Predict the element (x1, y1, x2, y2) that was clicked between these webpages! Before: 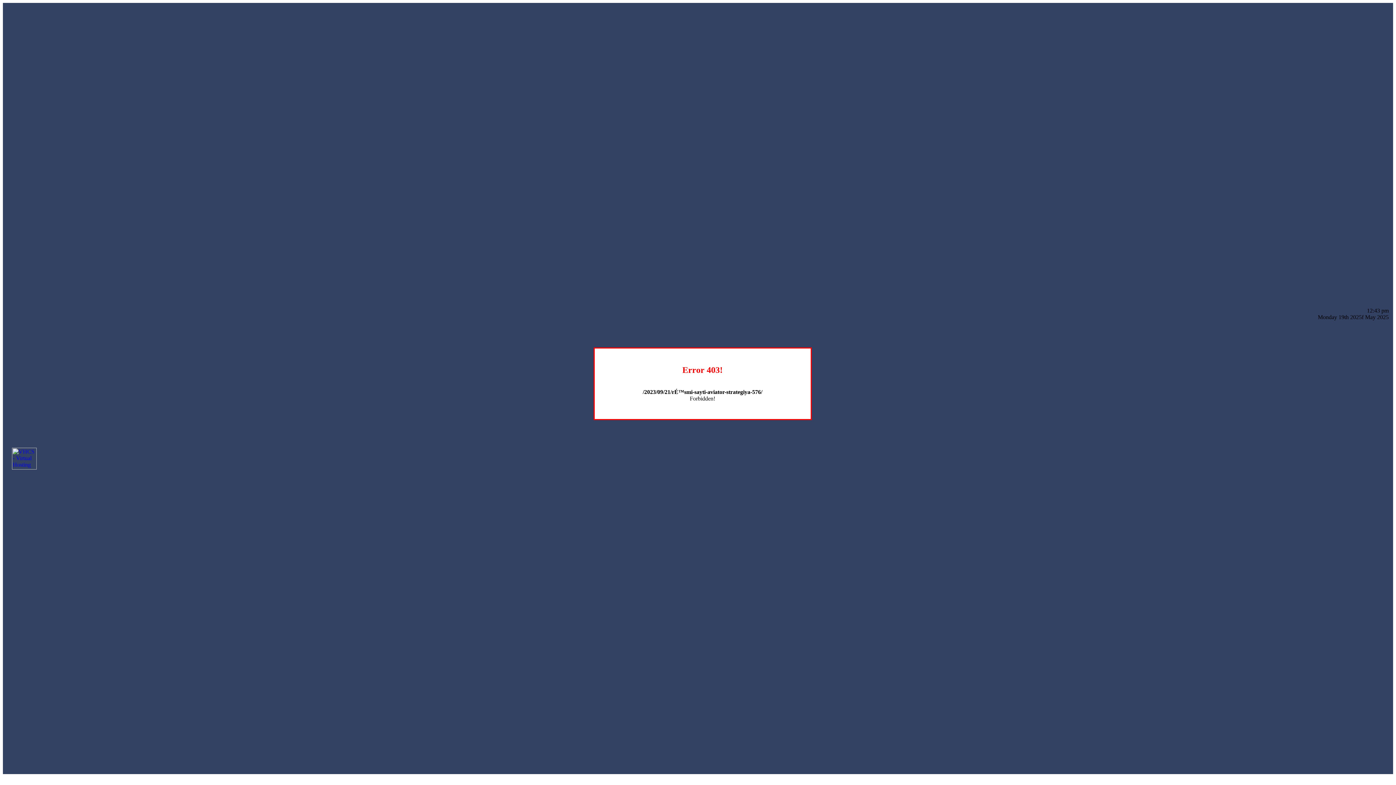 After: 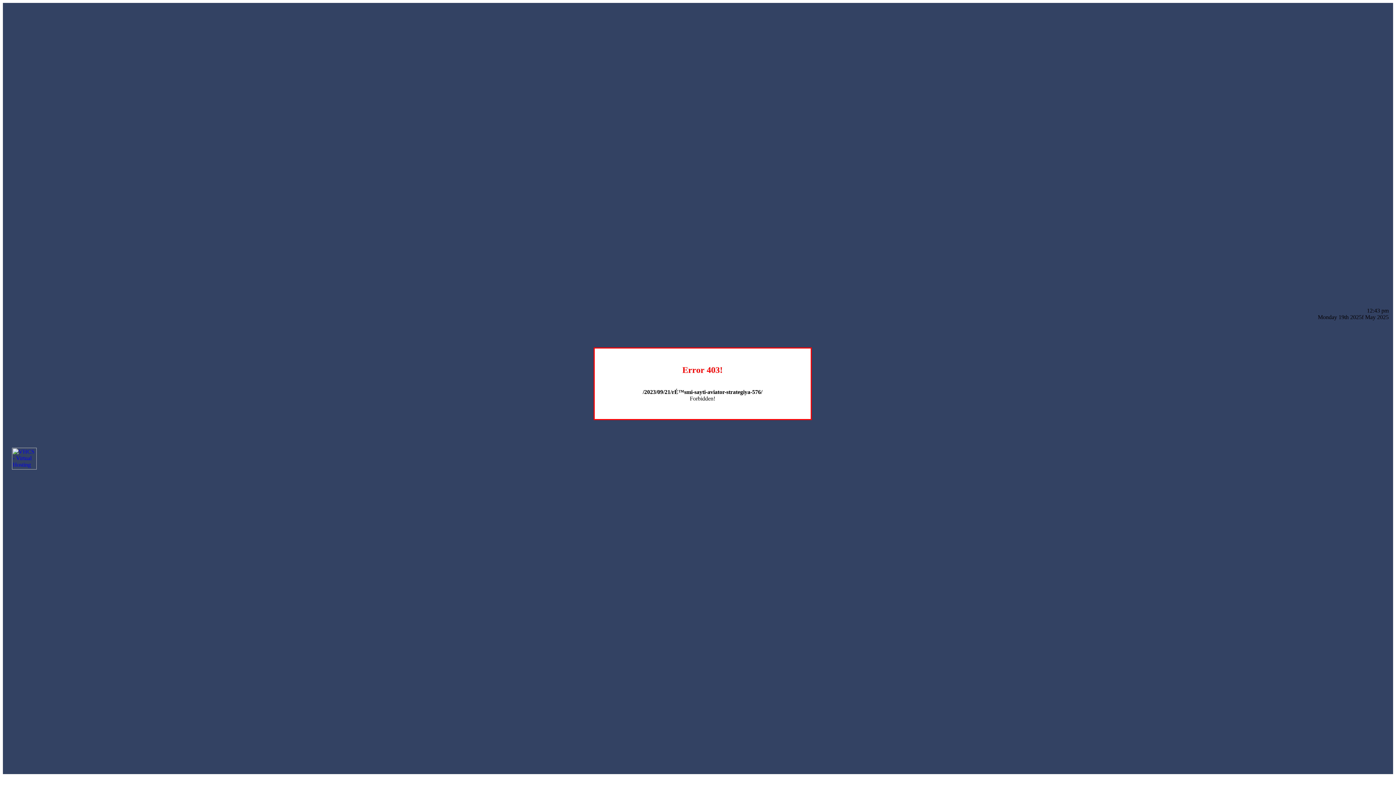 Action: bbox: (12, 464, 36, 470)